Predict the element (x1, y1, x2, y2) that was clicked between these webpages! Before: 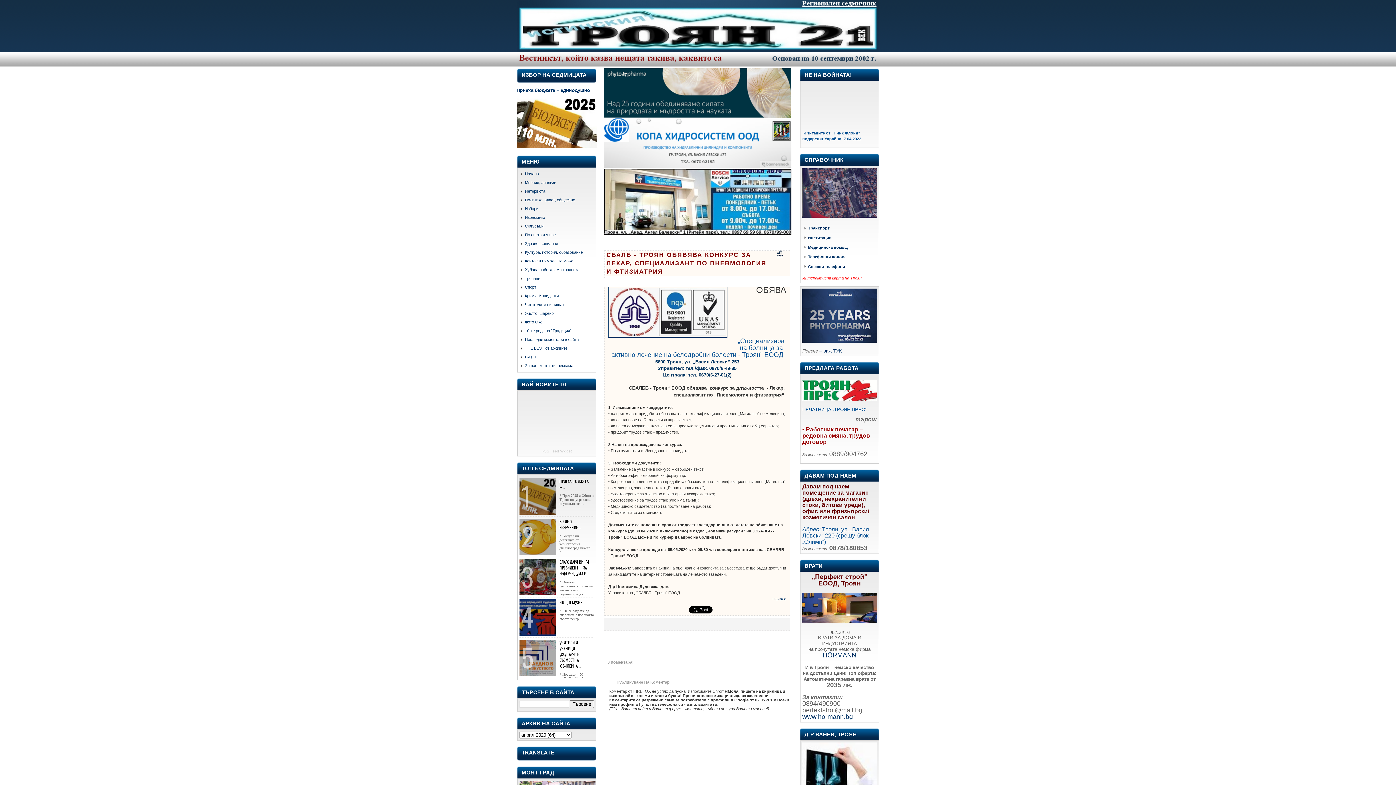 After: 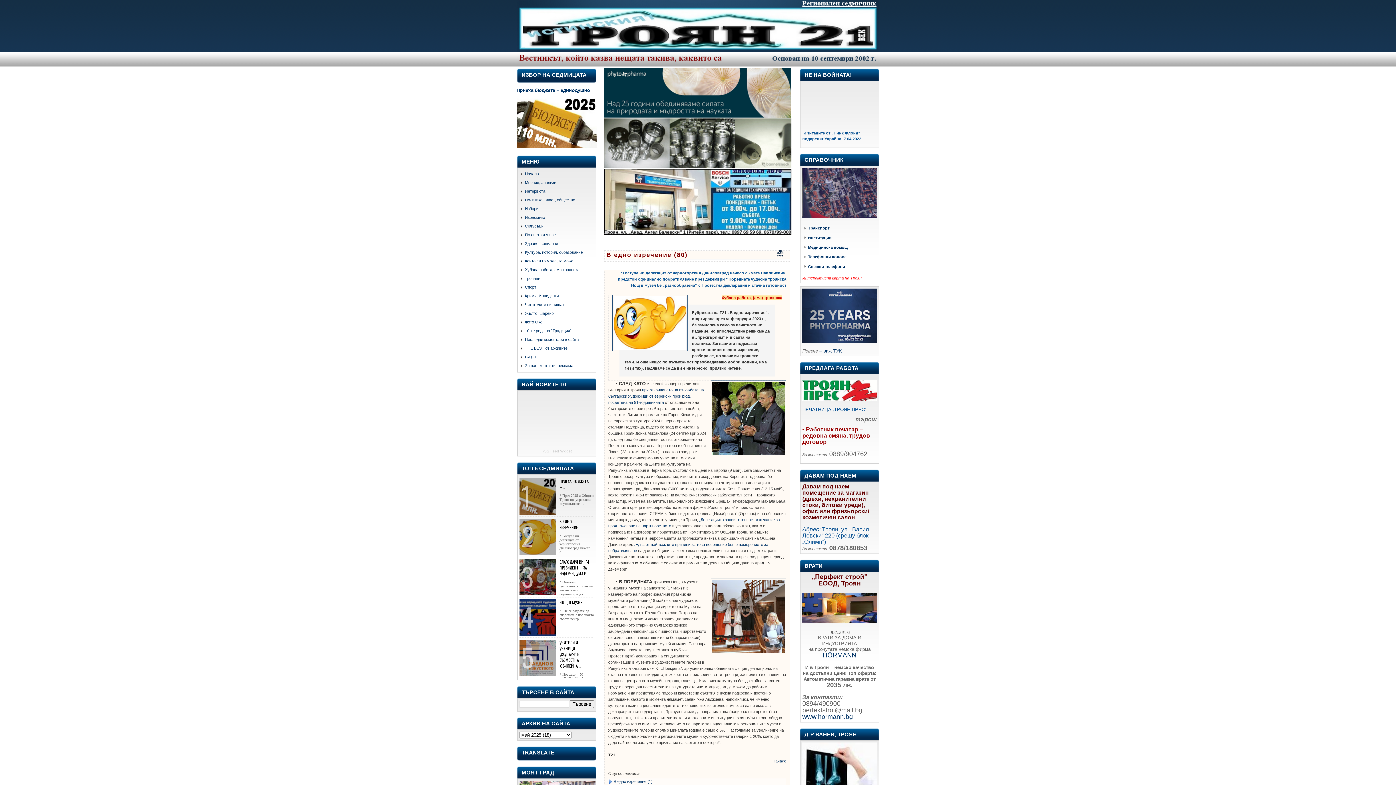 Action: label: В ЕДНО ИЗРЕЧЕНИЕ... bbox: (559, 518, 581, 530)